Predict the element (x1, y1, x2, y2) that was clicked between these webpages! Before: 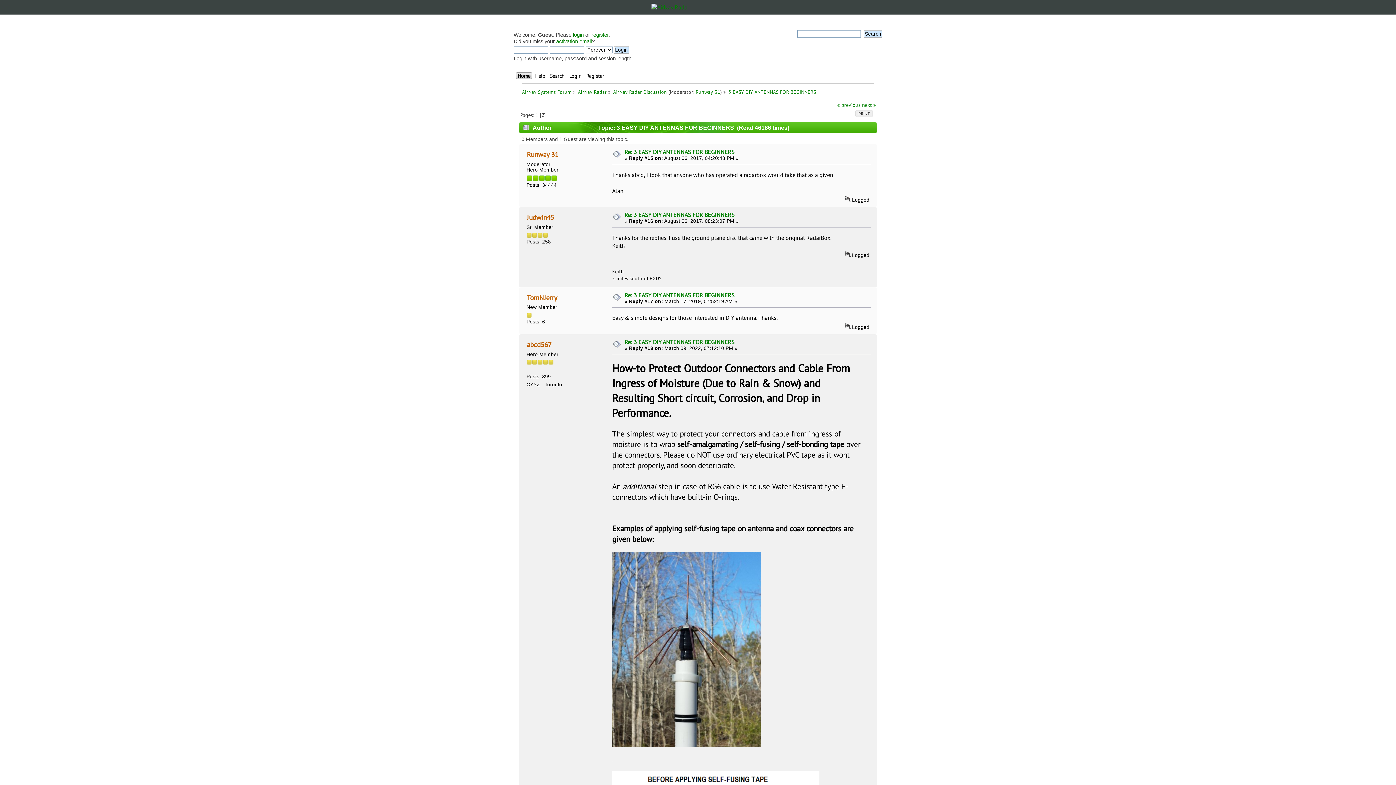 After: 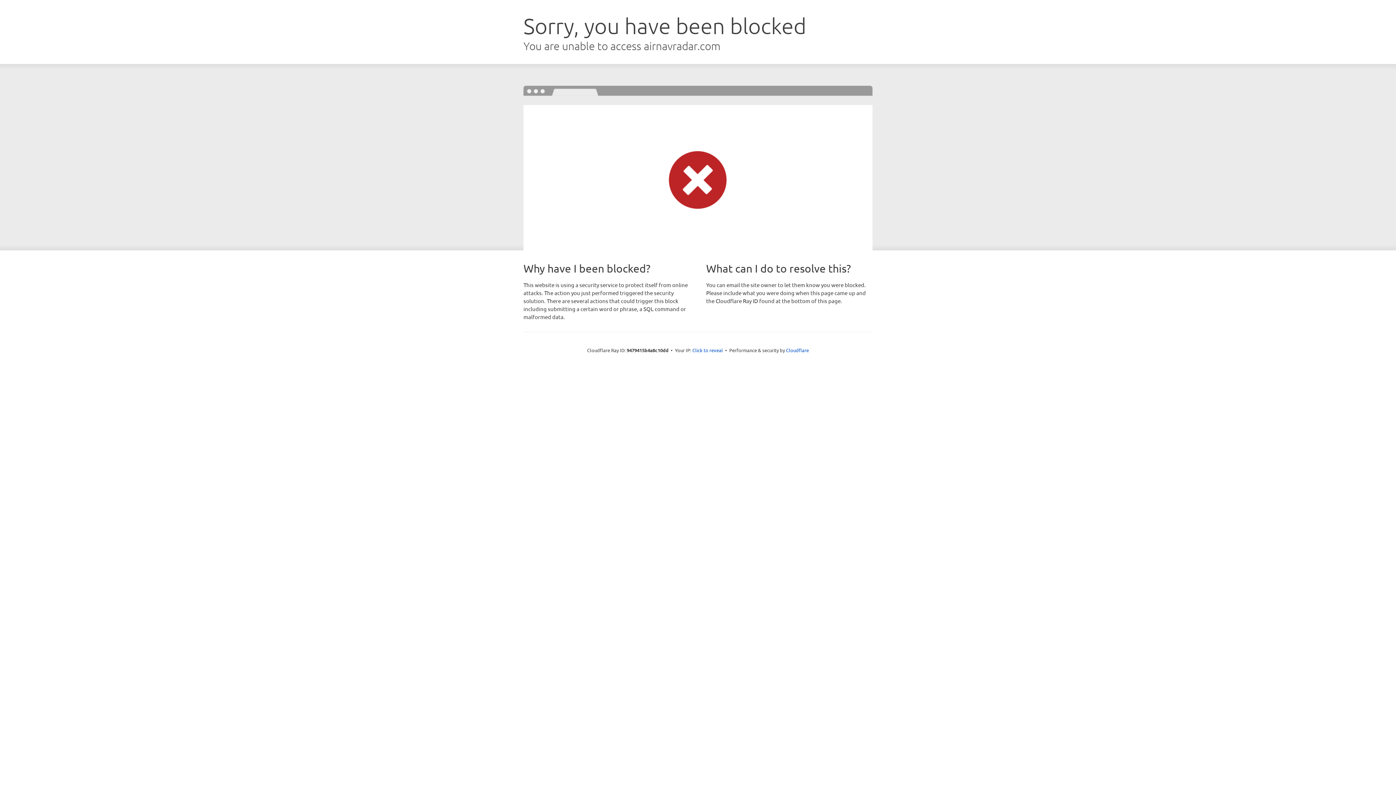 Action: label: AirNav Radar bbox: (578, 88, 606, 95)